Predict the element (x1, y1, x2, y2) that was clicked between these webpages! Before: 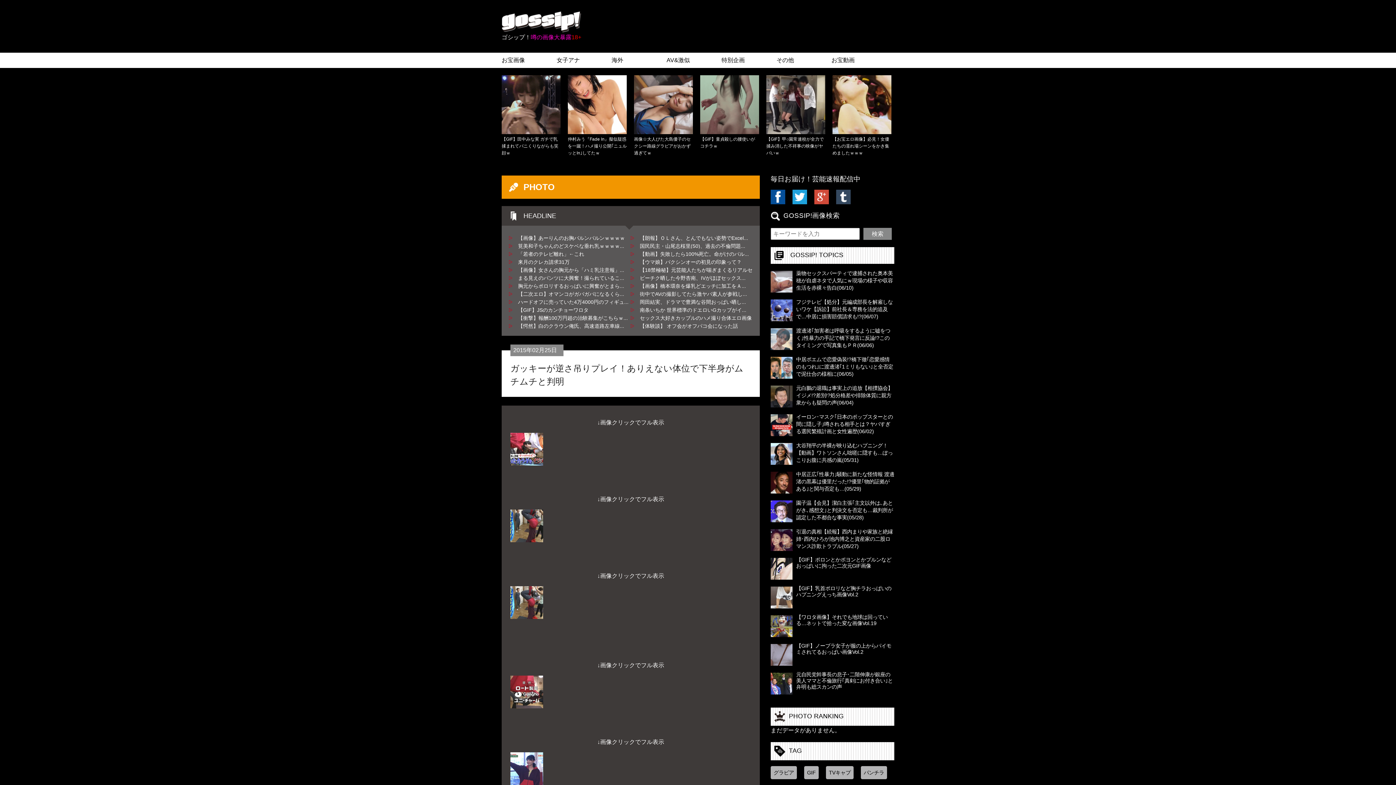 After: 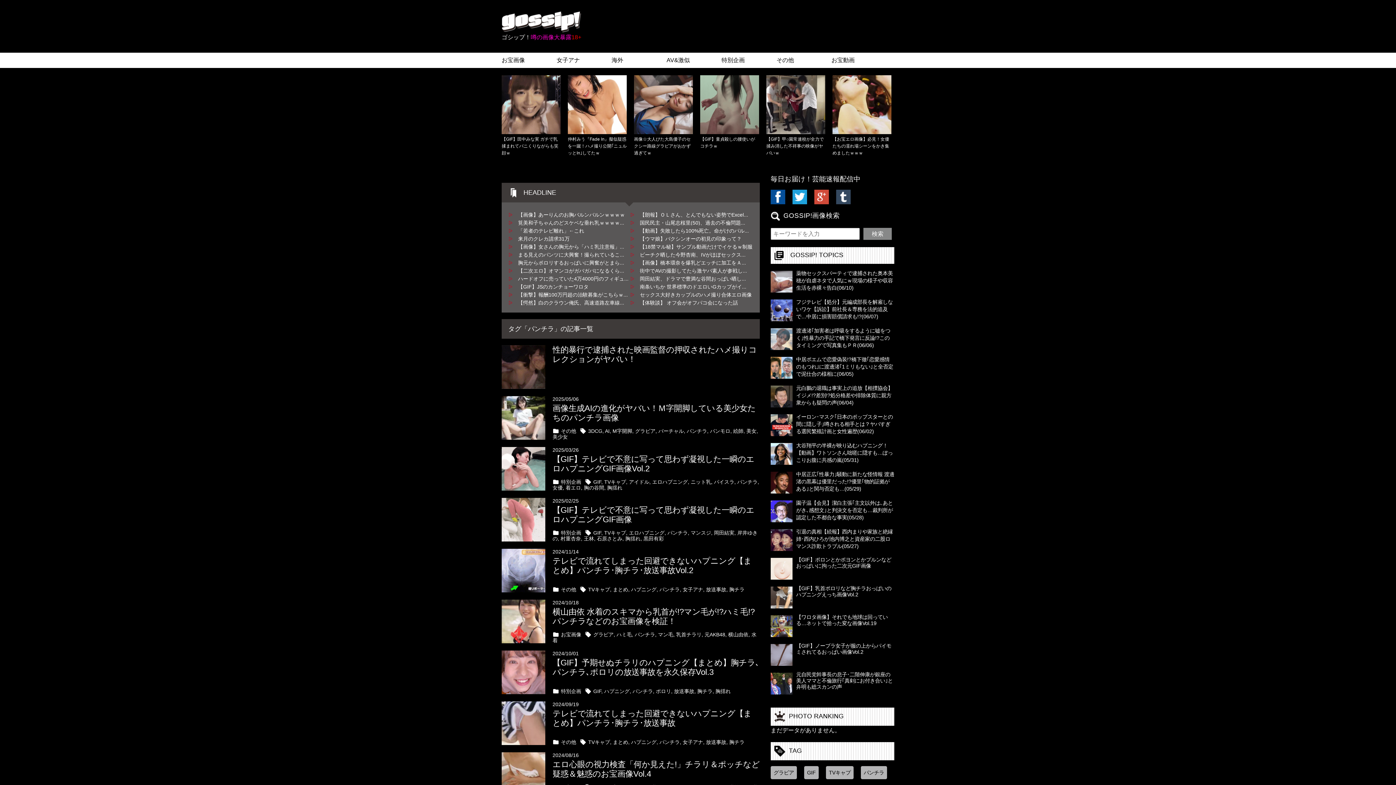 Action: bbox: (861, 766, 887, 779) label: パンチラ (242個の項目)